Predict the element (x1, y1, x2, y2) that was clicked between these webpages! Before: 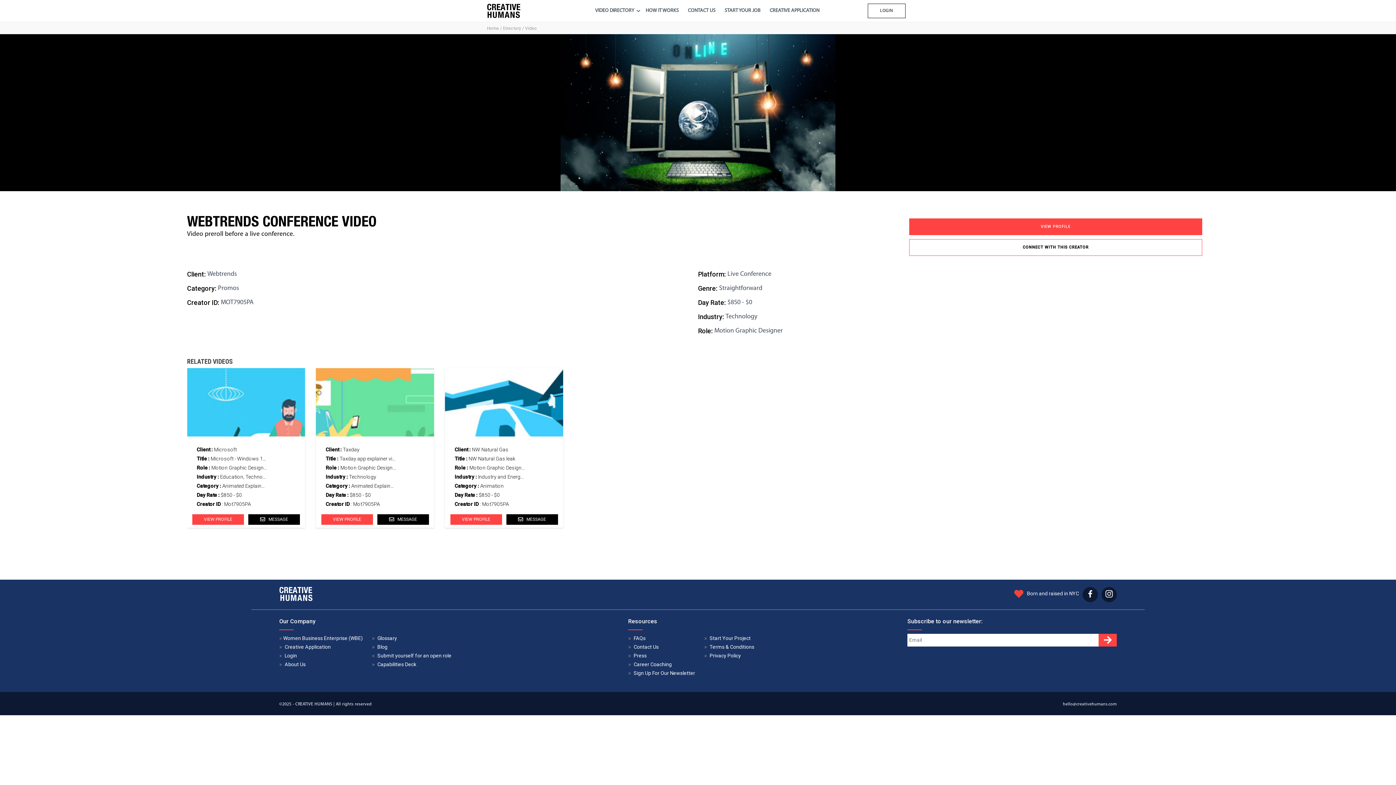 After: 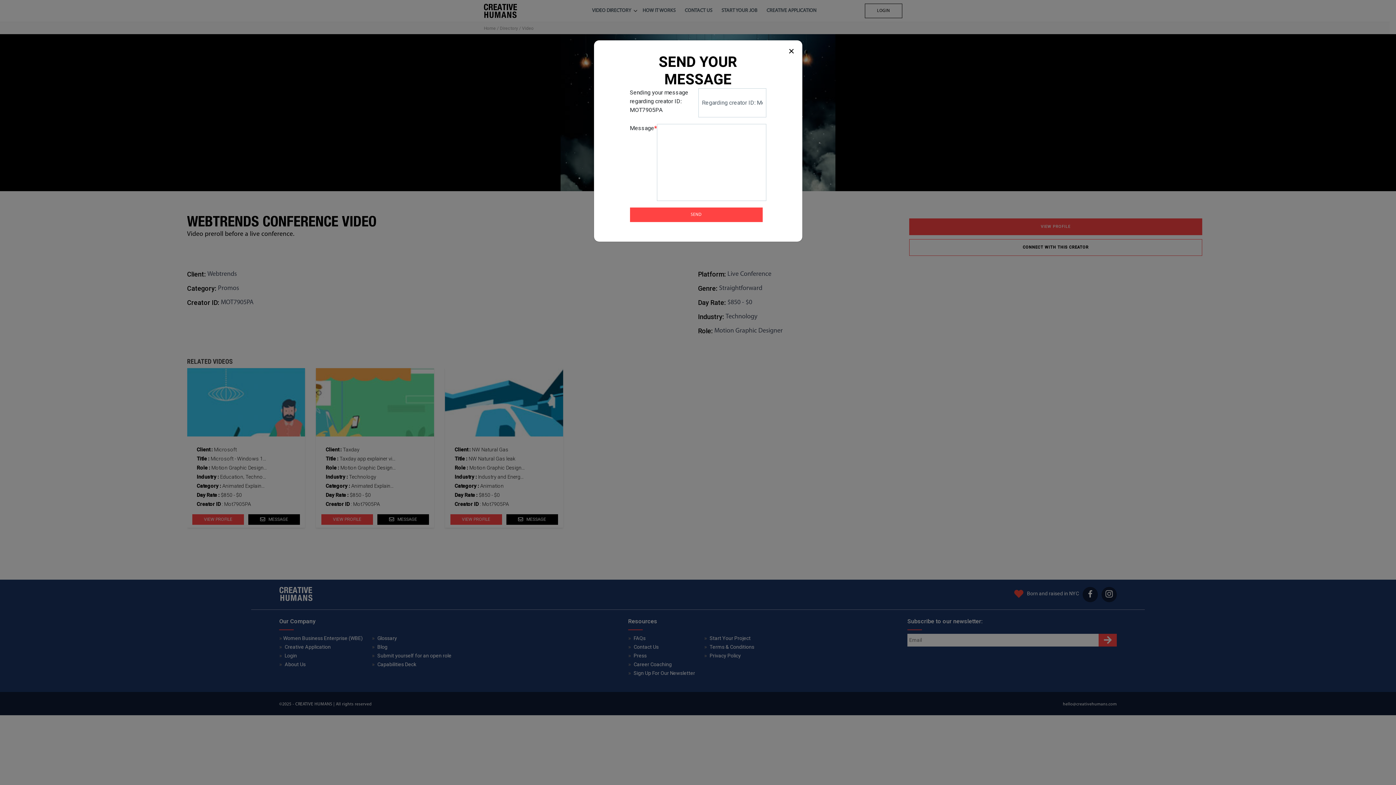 Action: label: MESSAGE bbox: (377, 514, 428, 524)